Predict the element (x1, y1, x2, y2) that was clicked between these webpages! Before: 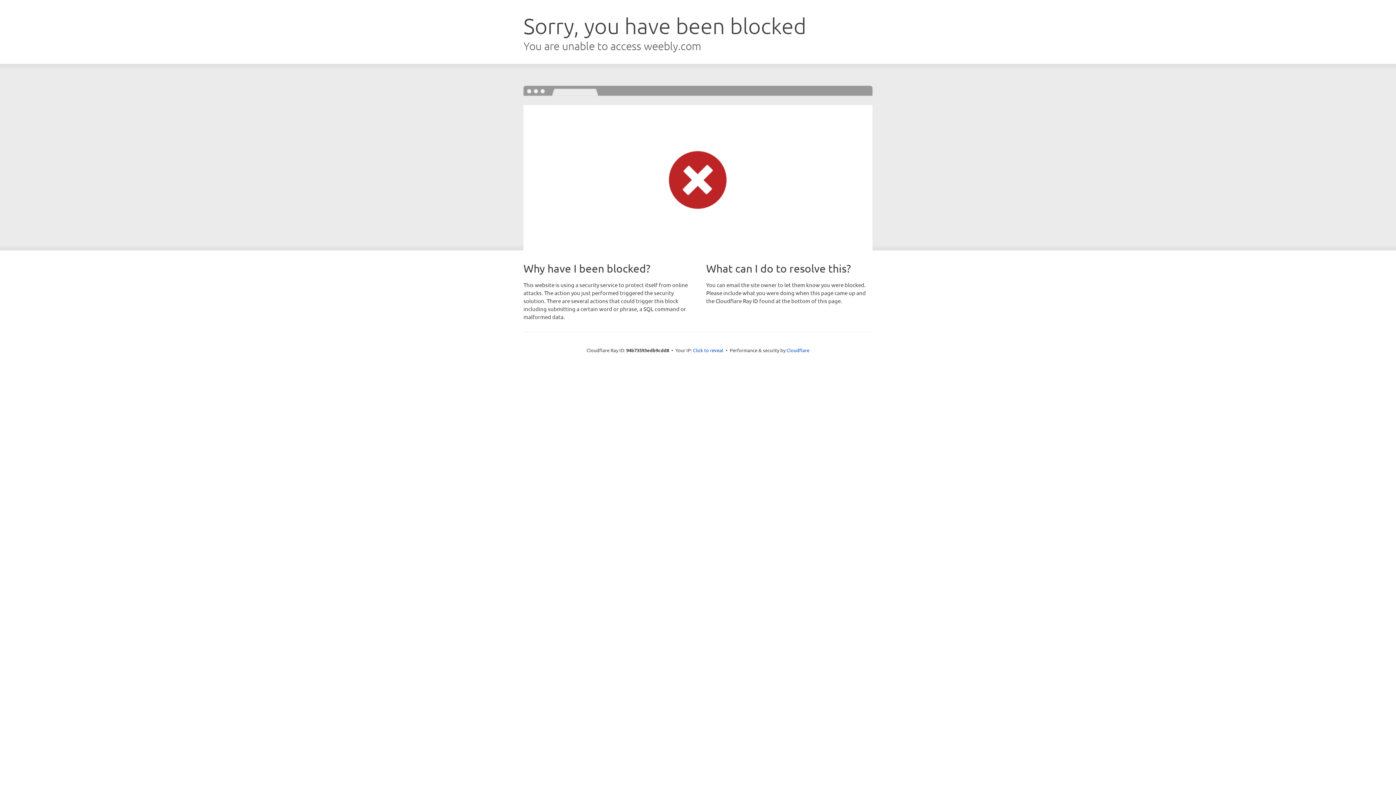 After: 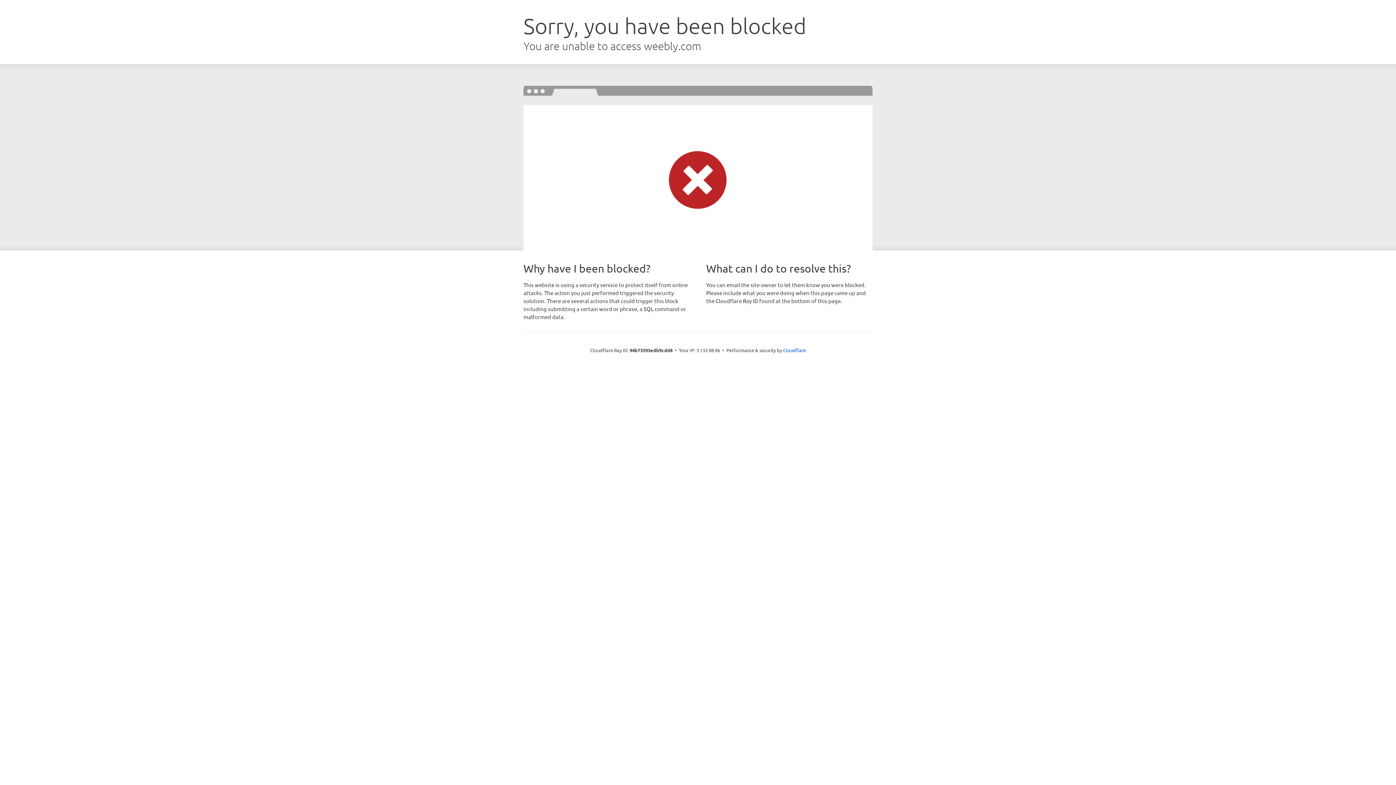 Action: bbox: (693, 346, 723, 353) label: Click to reveal